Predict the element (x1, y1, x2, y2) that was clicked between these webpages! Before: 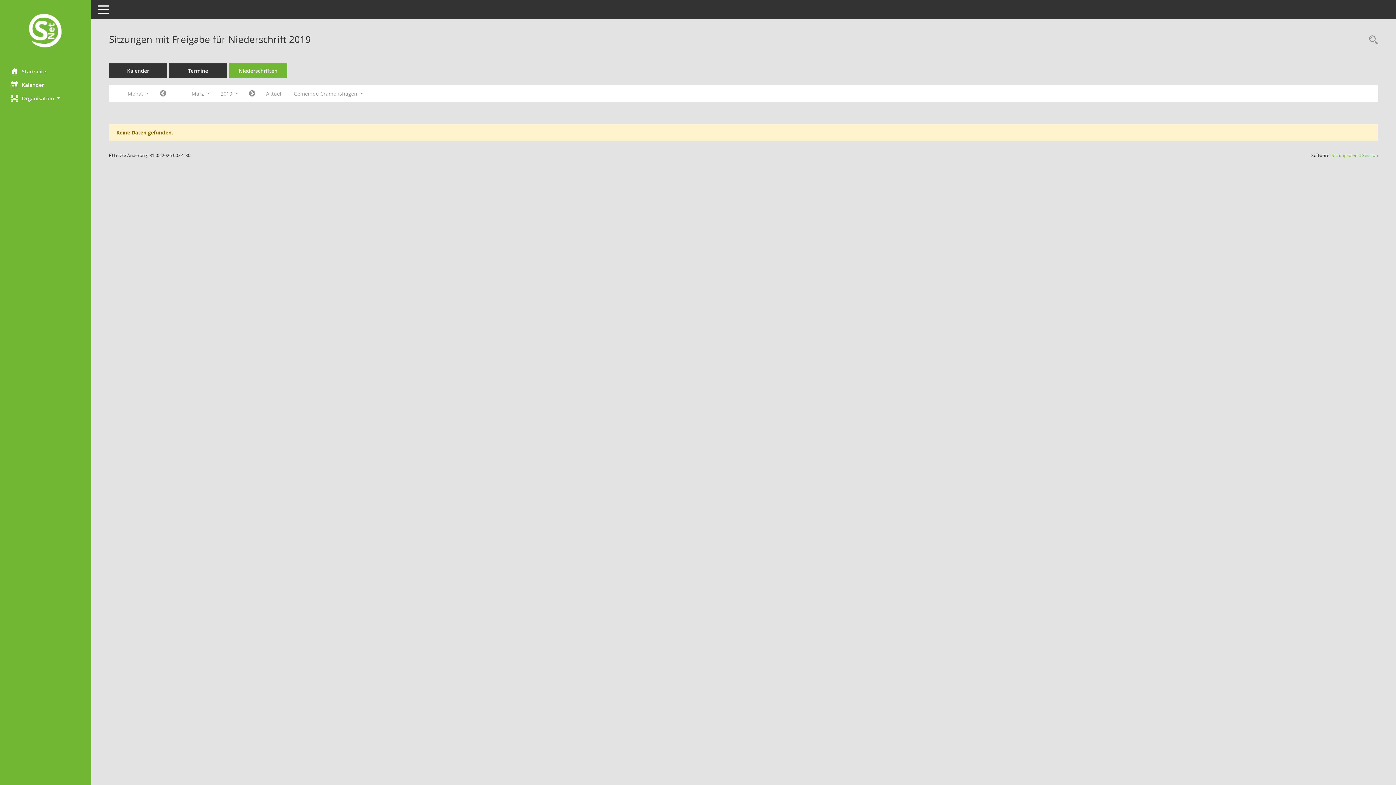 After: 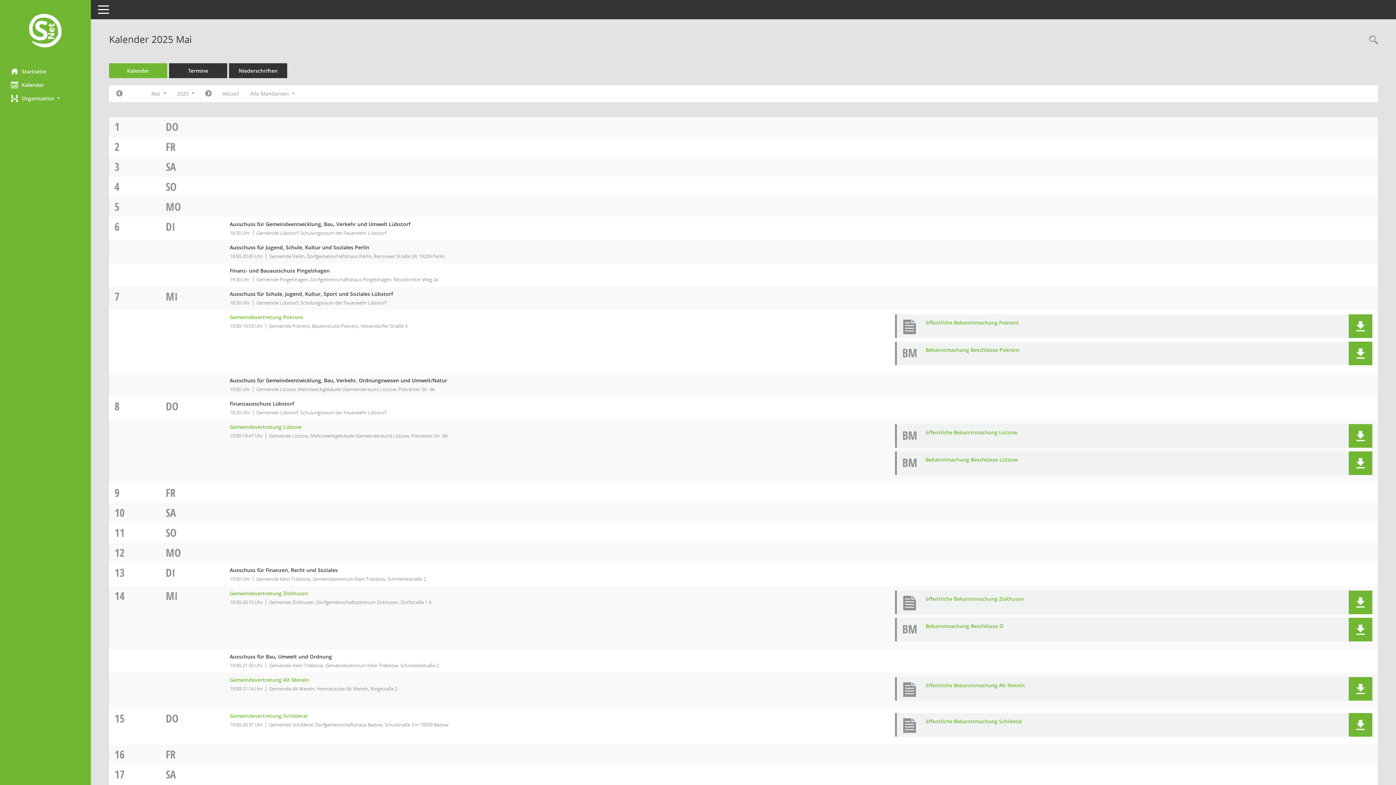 Action: bbox: (0, 78, 90, 91) label: Diese Seite enthält eine kalendarische Übersicht der Sitzungstermine für einen Monat.